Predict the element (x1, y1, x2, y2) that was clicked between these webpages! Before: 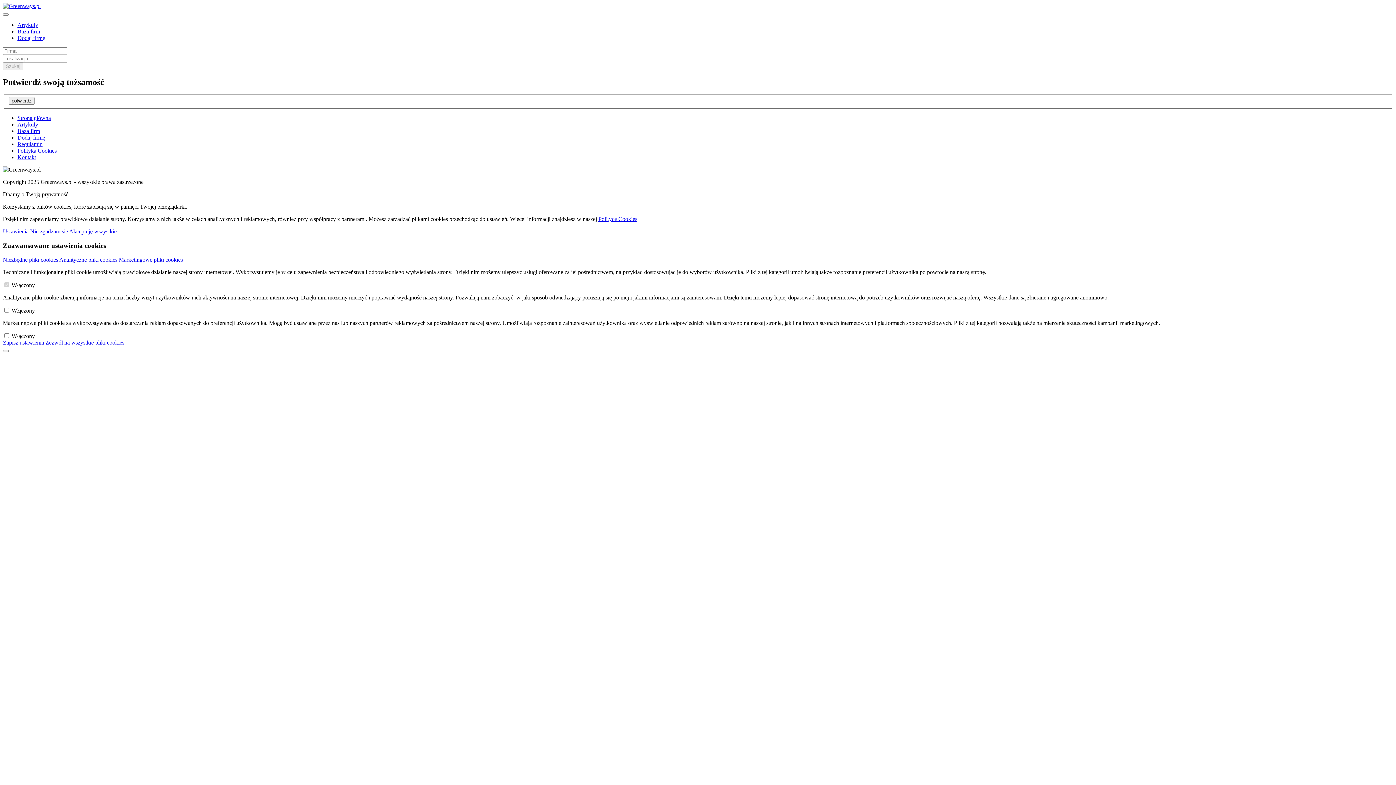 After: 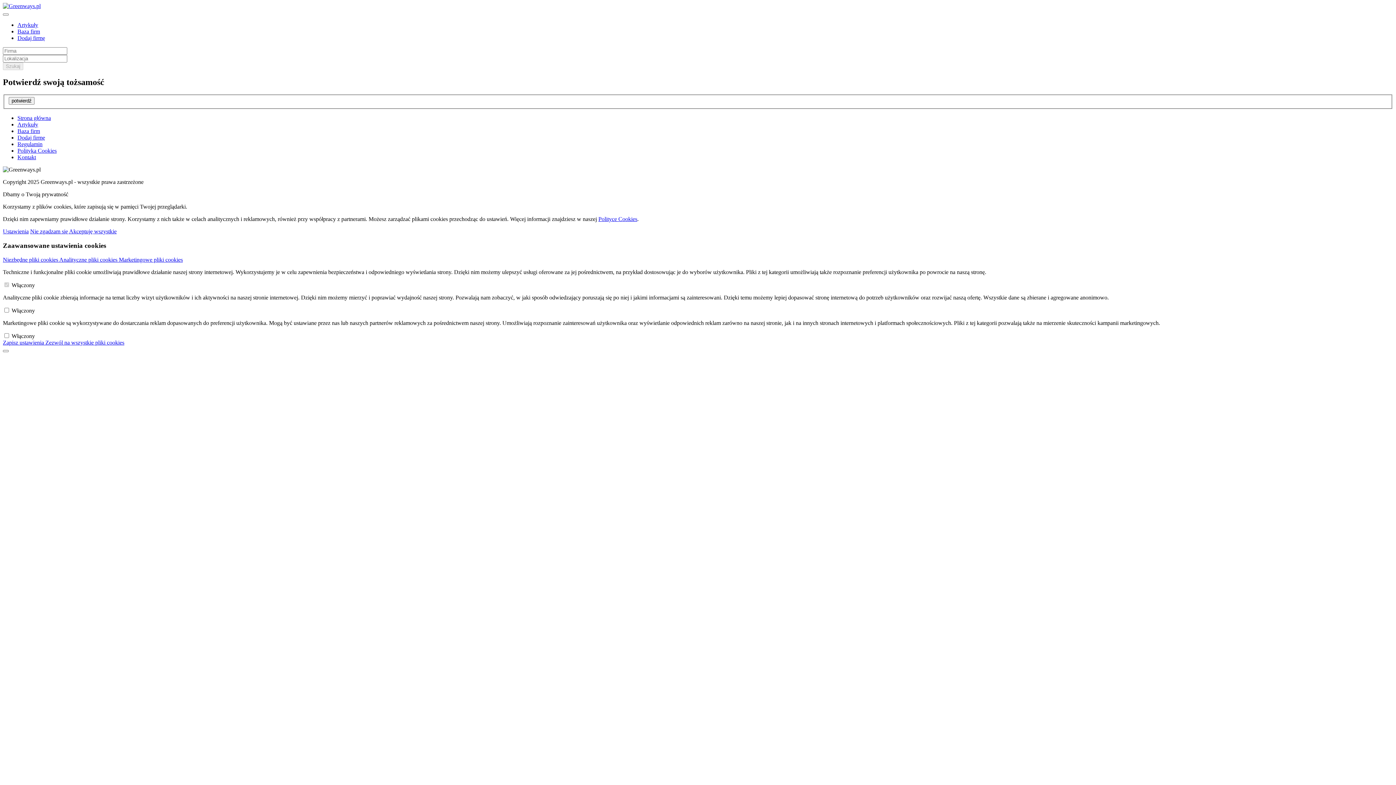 Action: label: Artykuły bbox: (17, 121, 38, 127)